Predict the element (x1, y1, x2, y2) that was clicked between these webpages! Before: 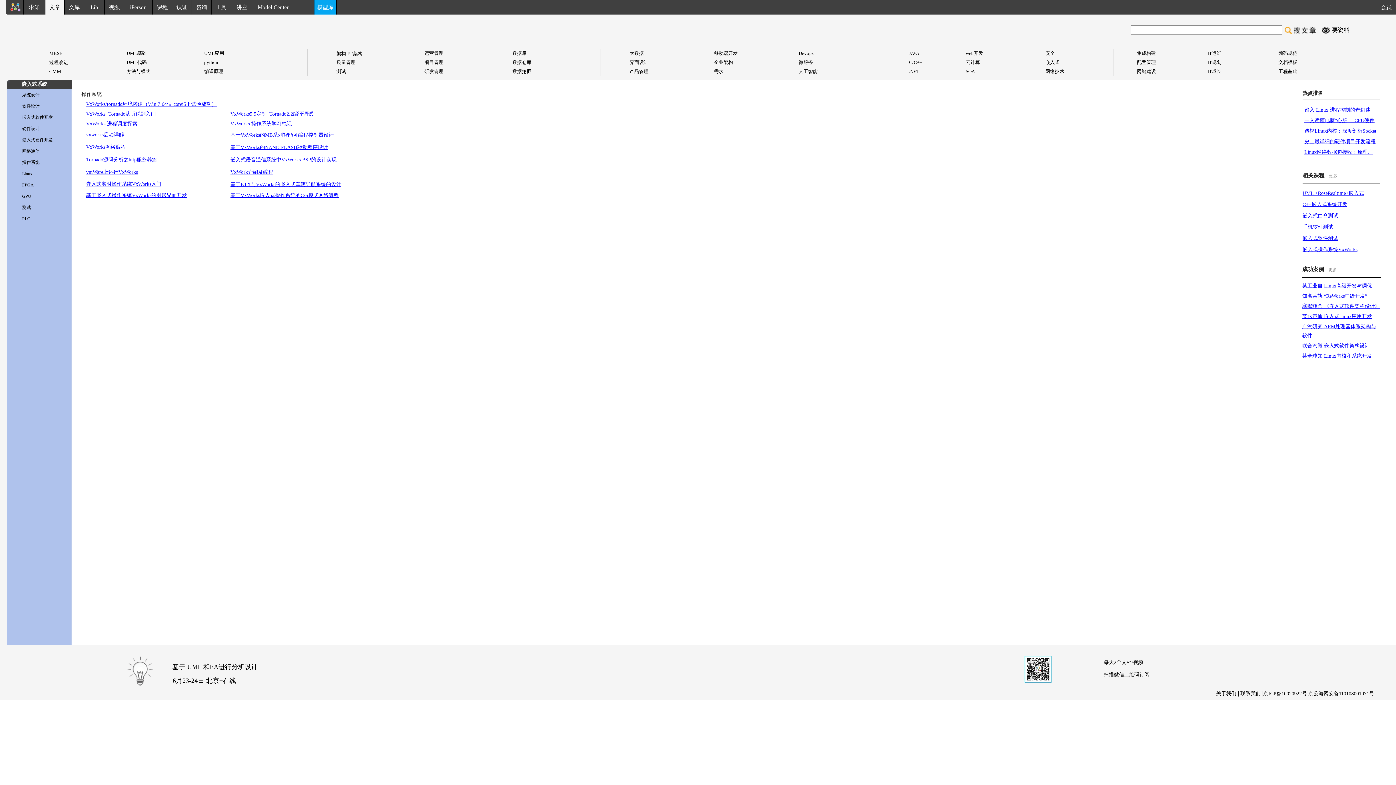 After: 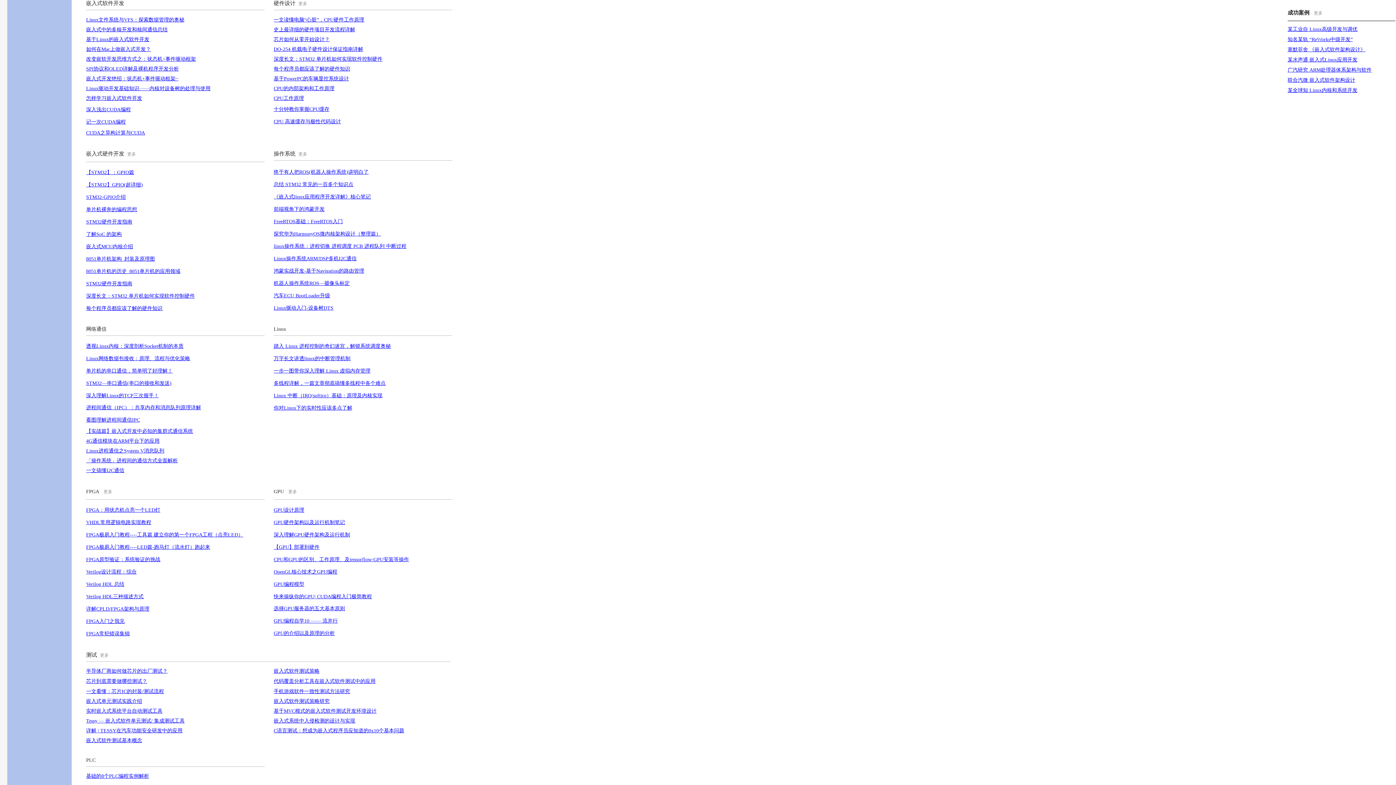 Action: label: 硬件设计 bbox: (22, 126, 39, 131)